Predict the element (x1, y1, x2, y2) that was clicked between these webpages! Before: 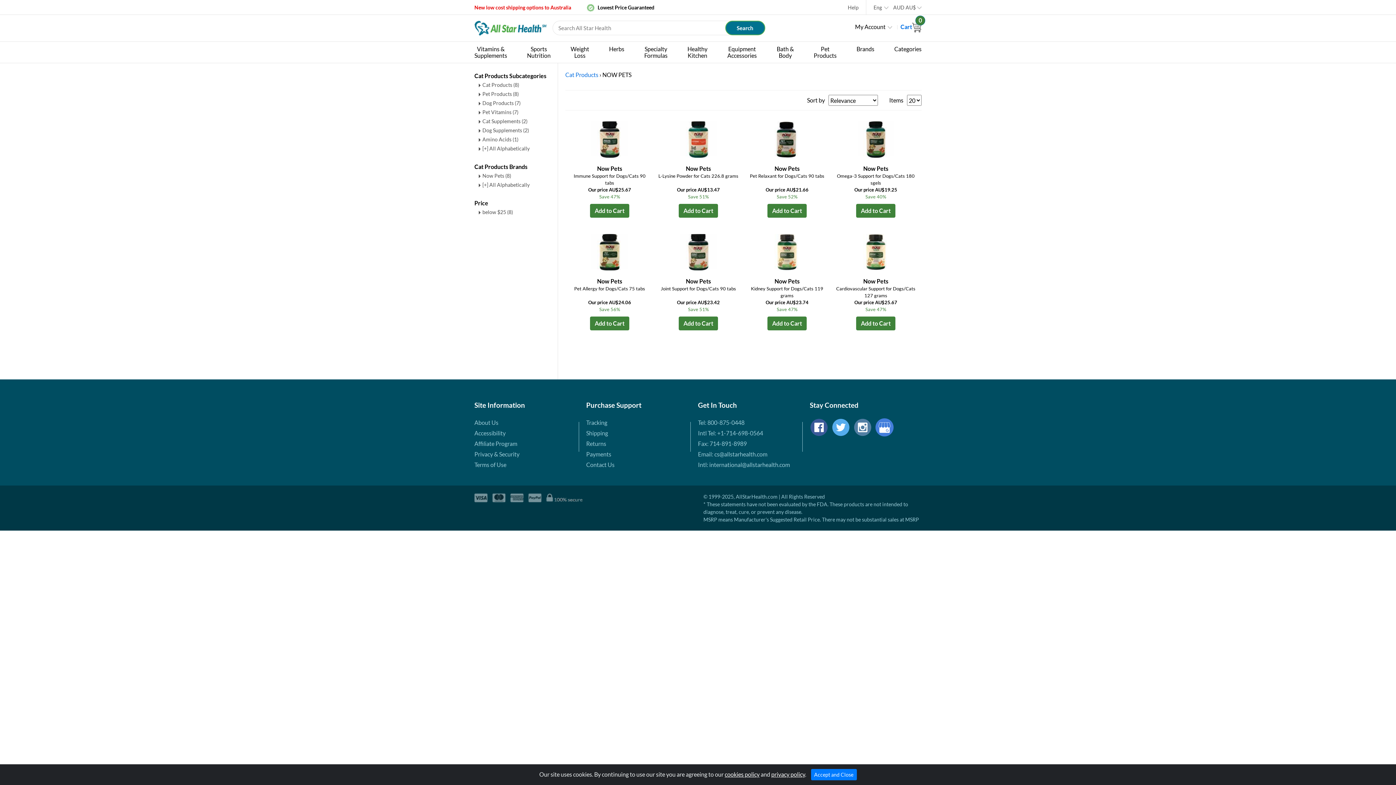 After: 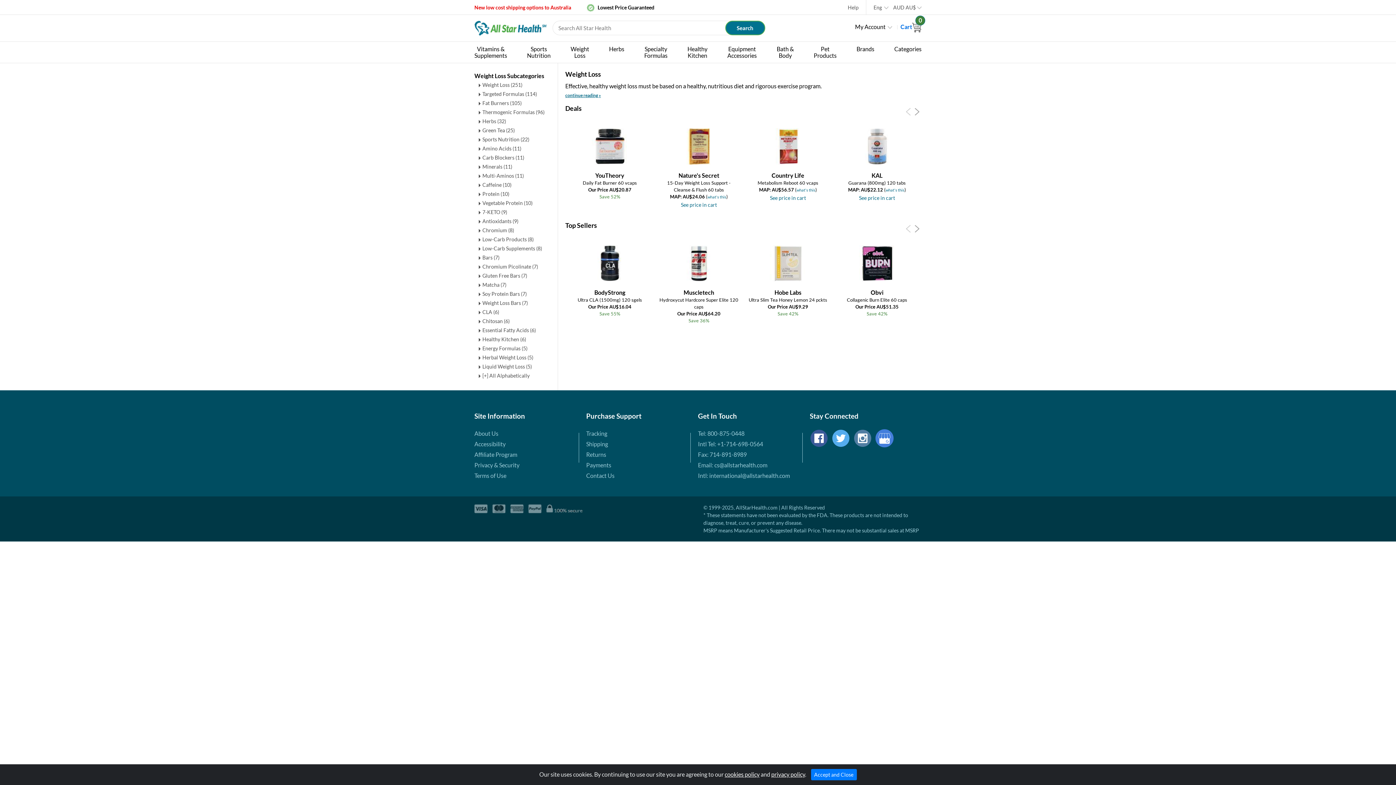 Action: bbox: (570, 41, 589, 62) label: Weight
Loss